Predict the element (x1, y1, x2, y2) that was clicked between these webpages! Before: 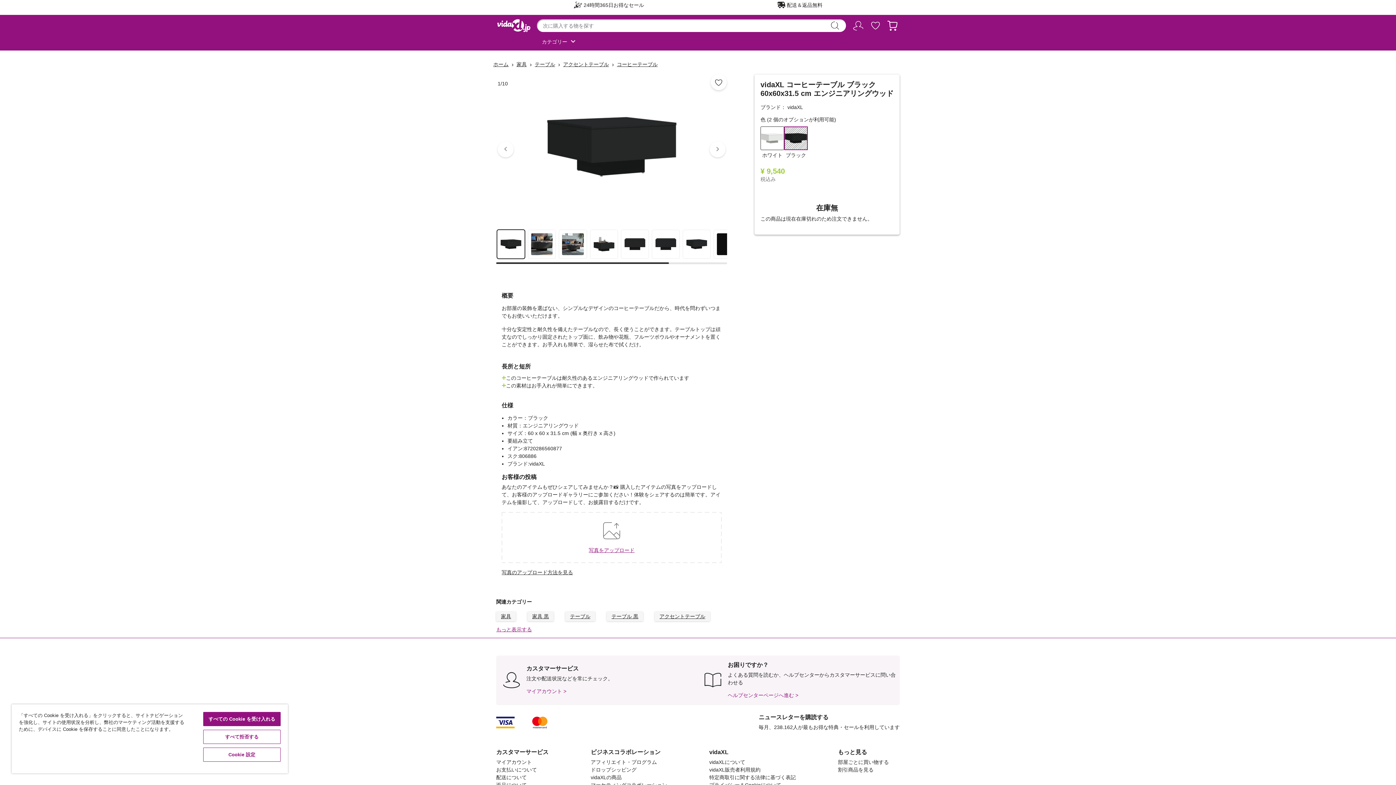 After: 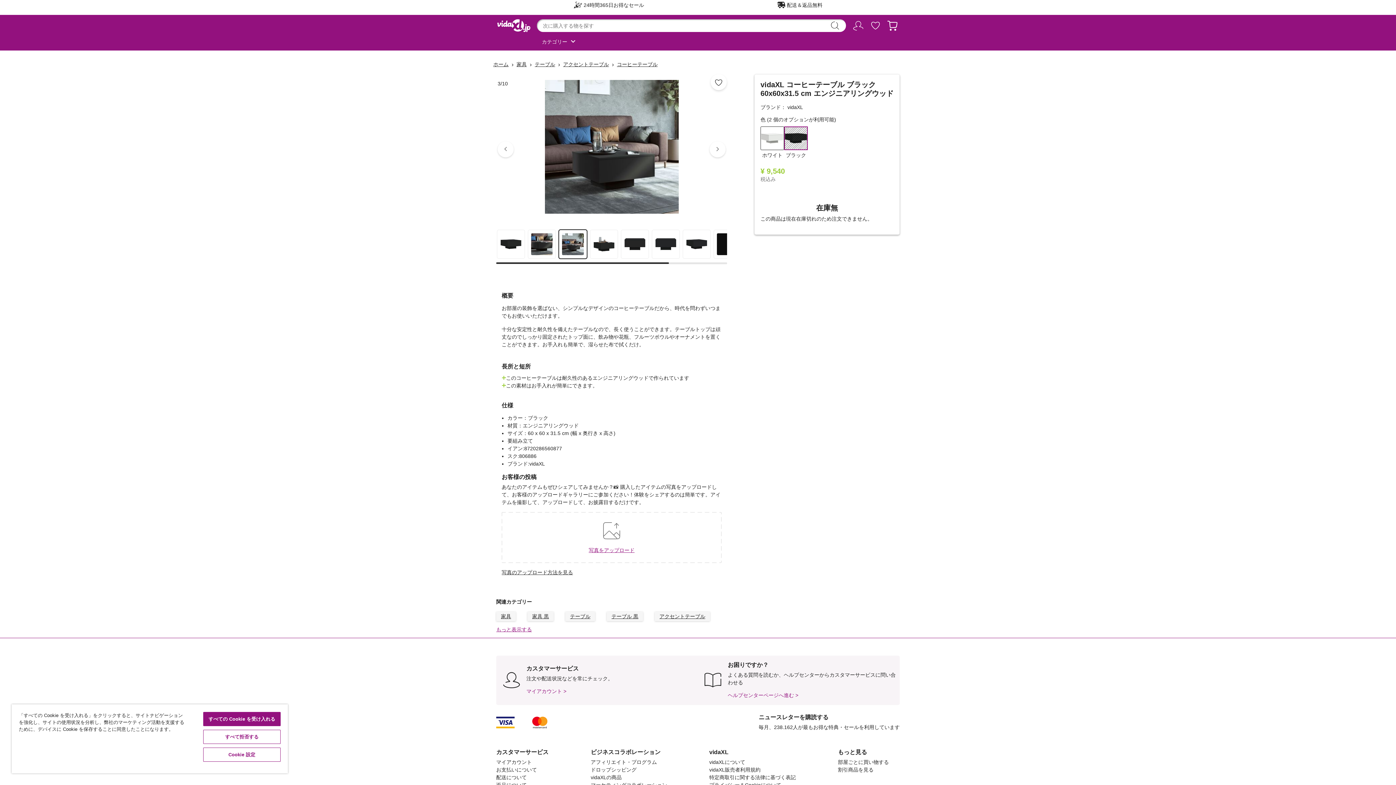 Action: bbox: (559, 229, 587, 258)